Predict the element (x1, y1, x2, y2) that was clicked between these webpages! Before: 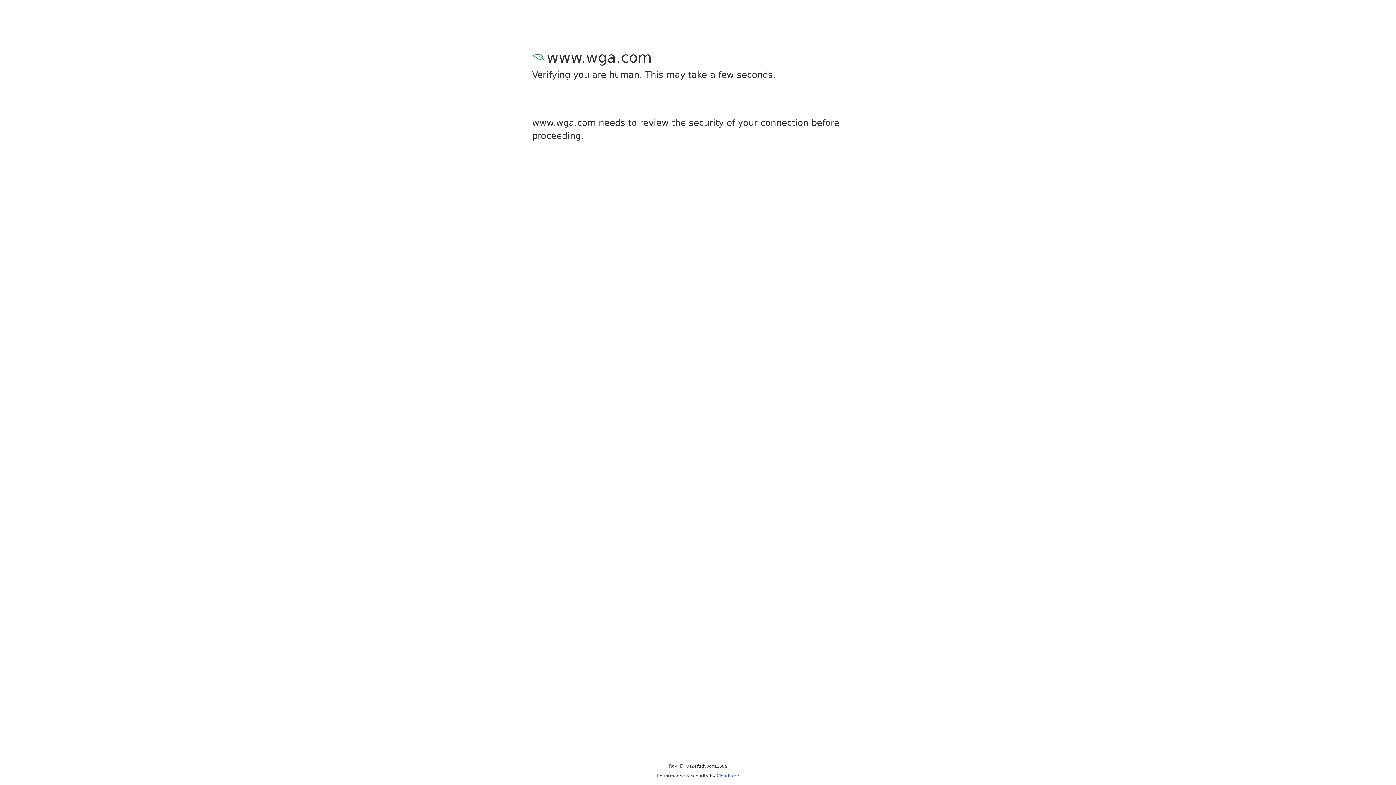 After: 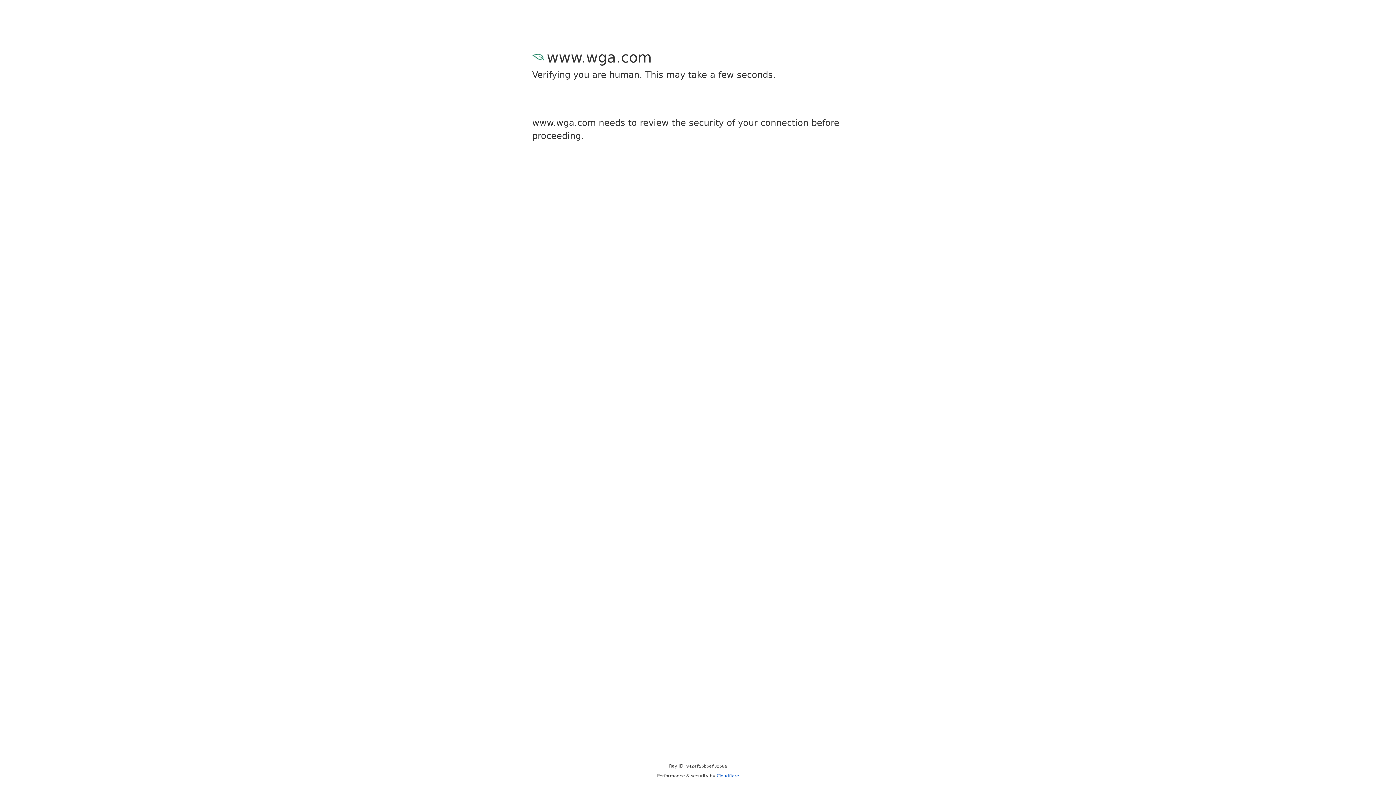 Action: label: Cloudflare bbox: (716, 773, 739, 778)